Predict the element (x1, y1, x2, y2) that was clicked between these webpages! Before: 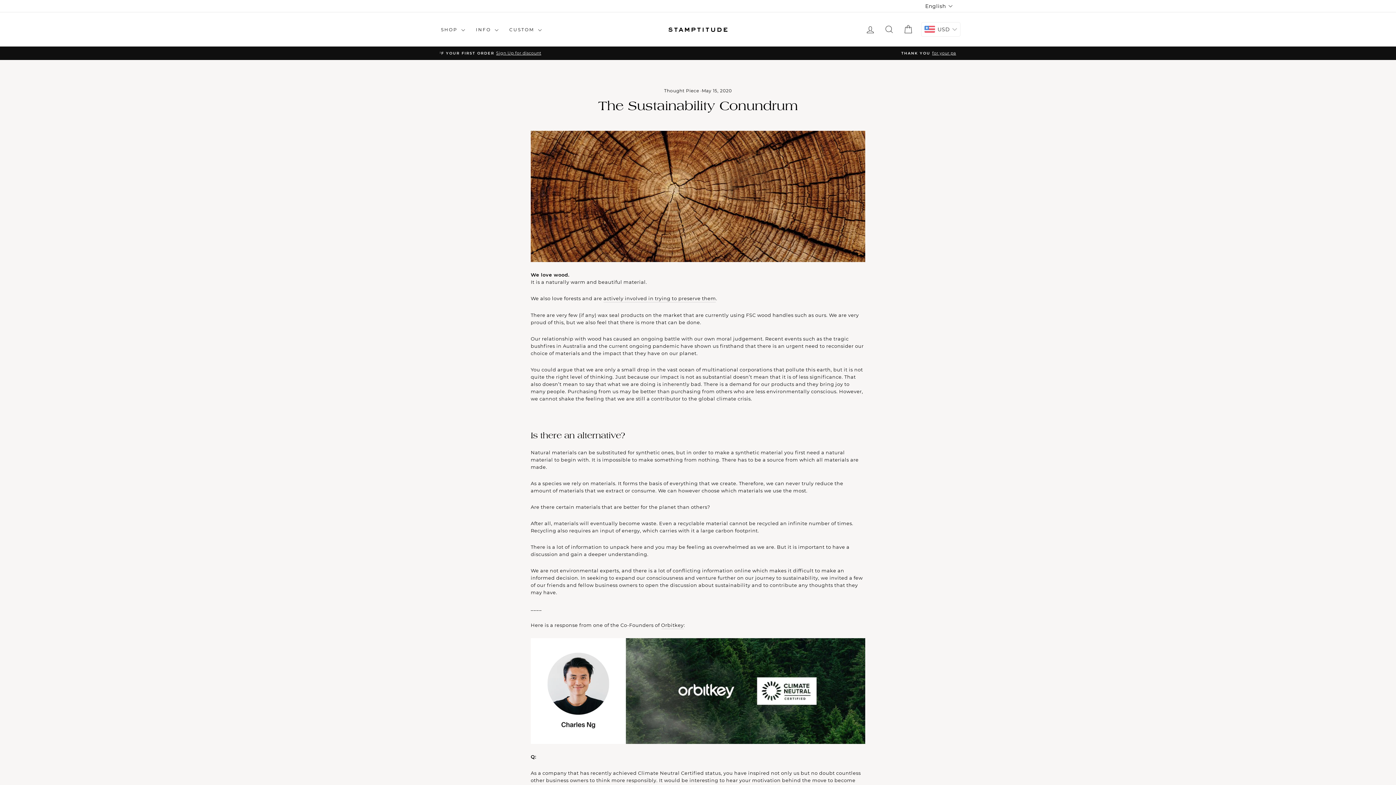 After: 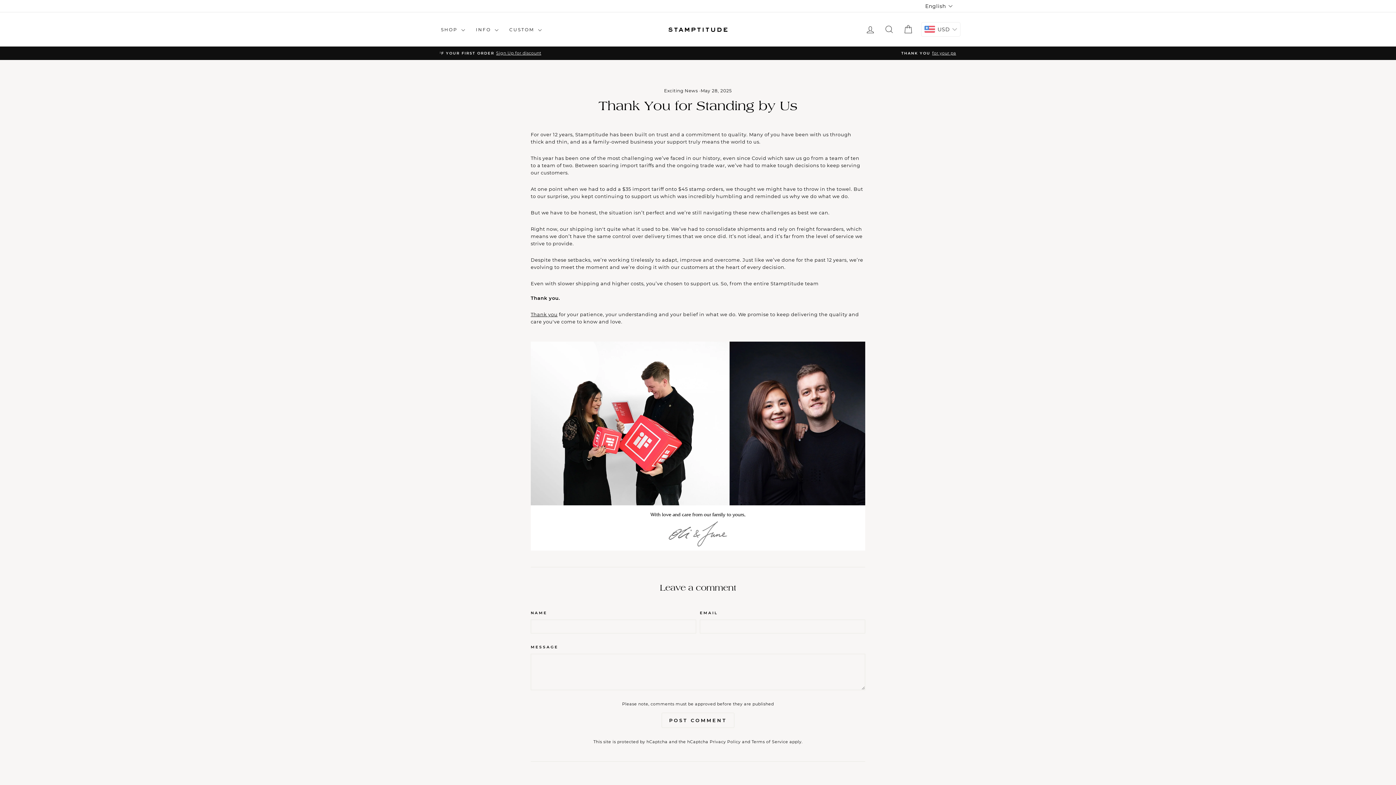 Action: label: THANK YOUfor your patience. Your support means everything to our family business ❤️ bbox: (441, 50, 954, 56)